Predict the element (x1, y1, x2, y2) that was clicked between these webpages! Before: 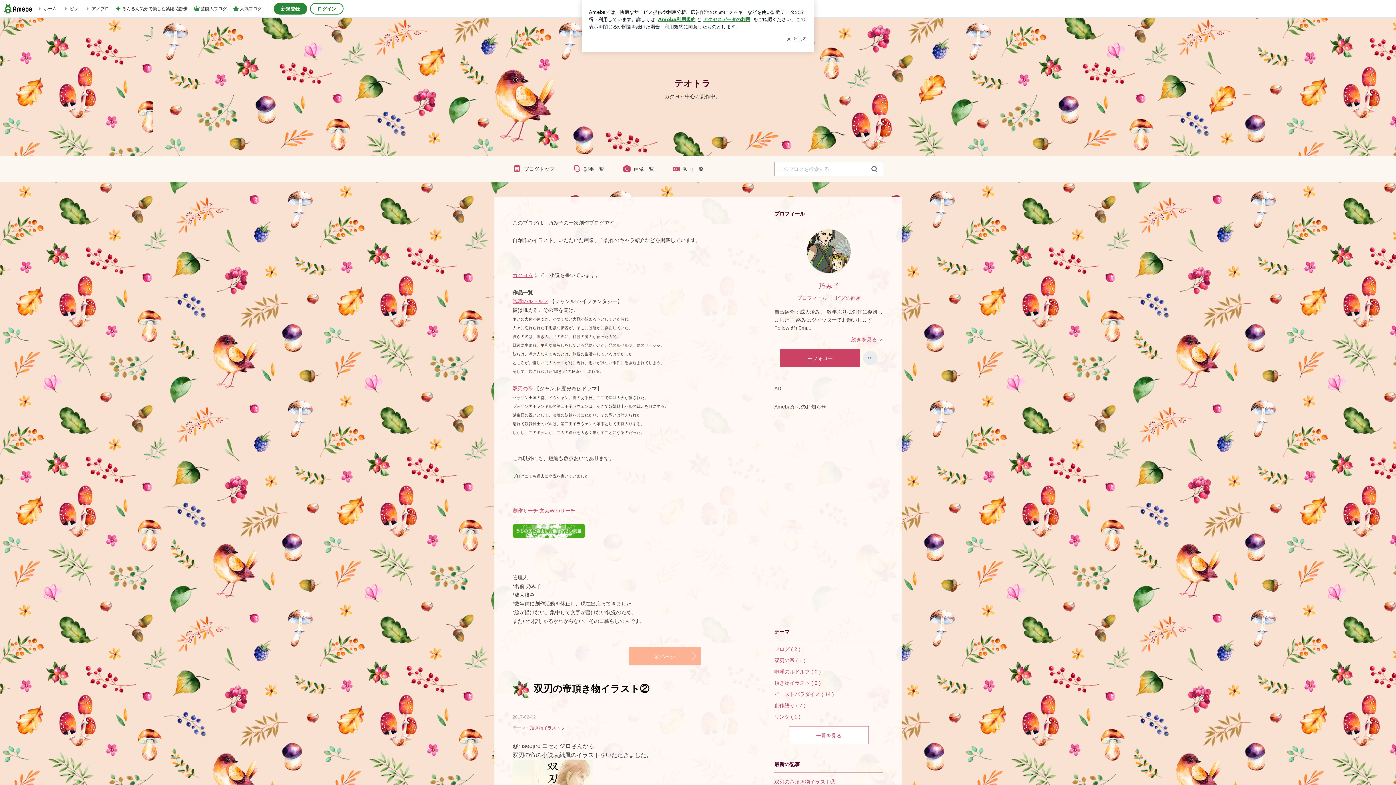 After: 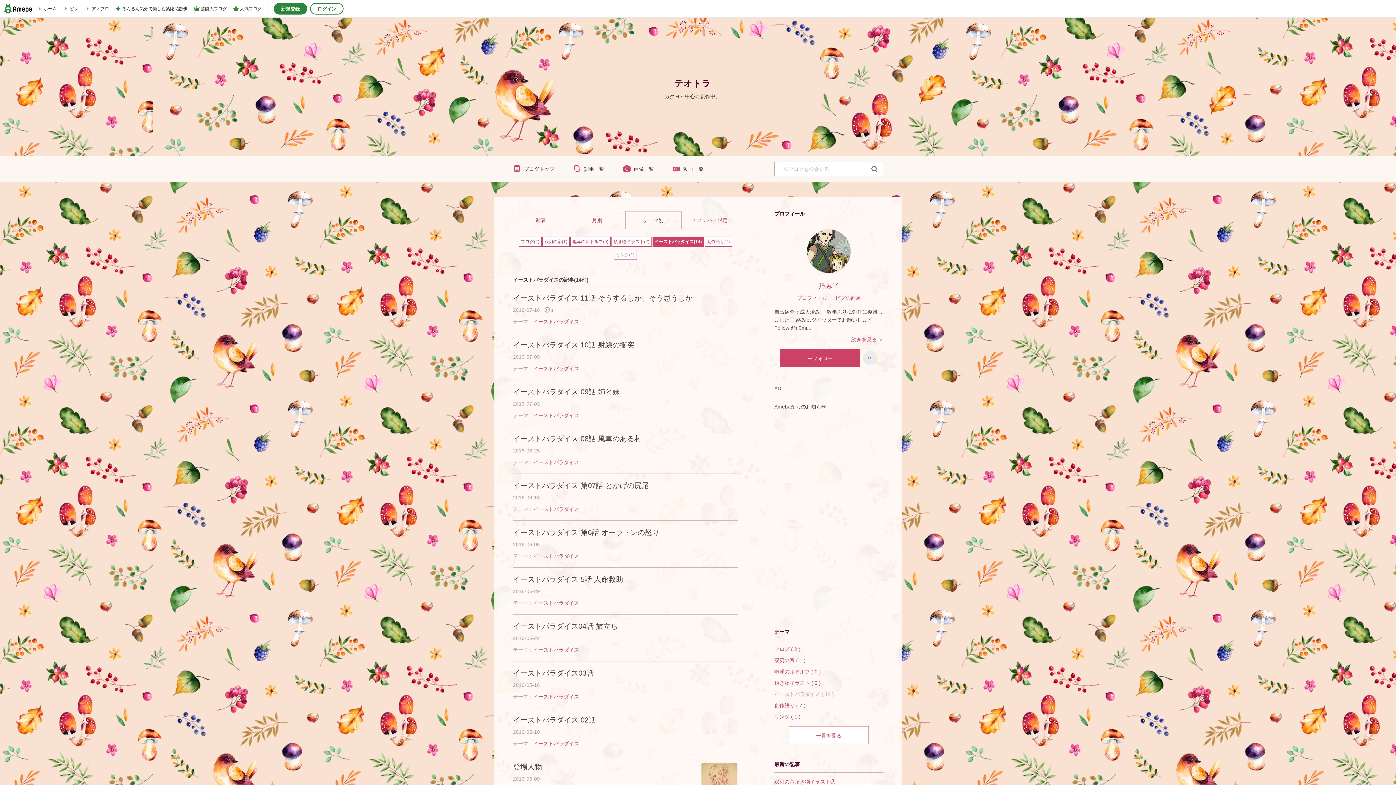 Action: bbox: (774, 688, 883, 700) label: イーストパラダイス ( 14 )